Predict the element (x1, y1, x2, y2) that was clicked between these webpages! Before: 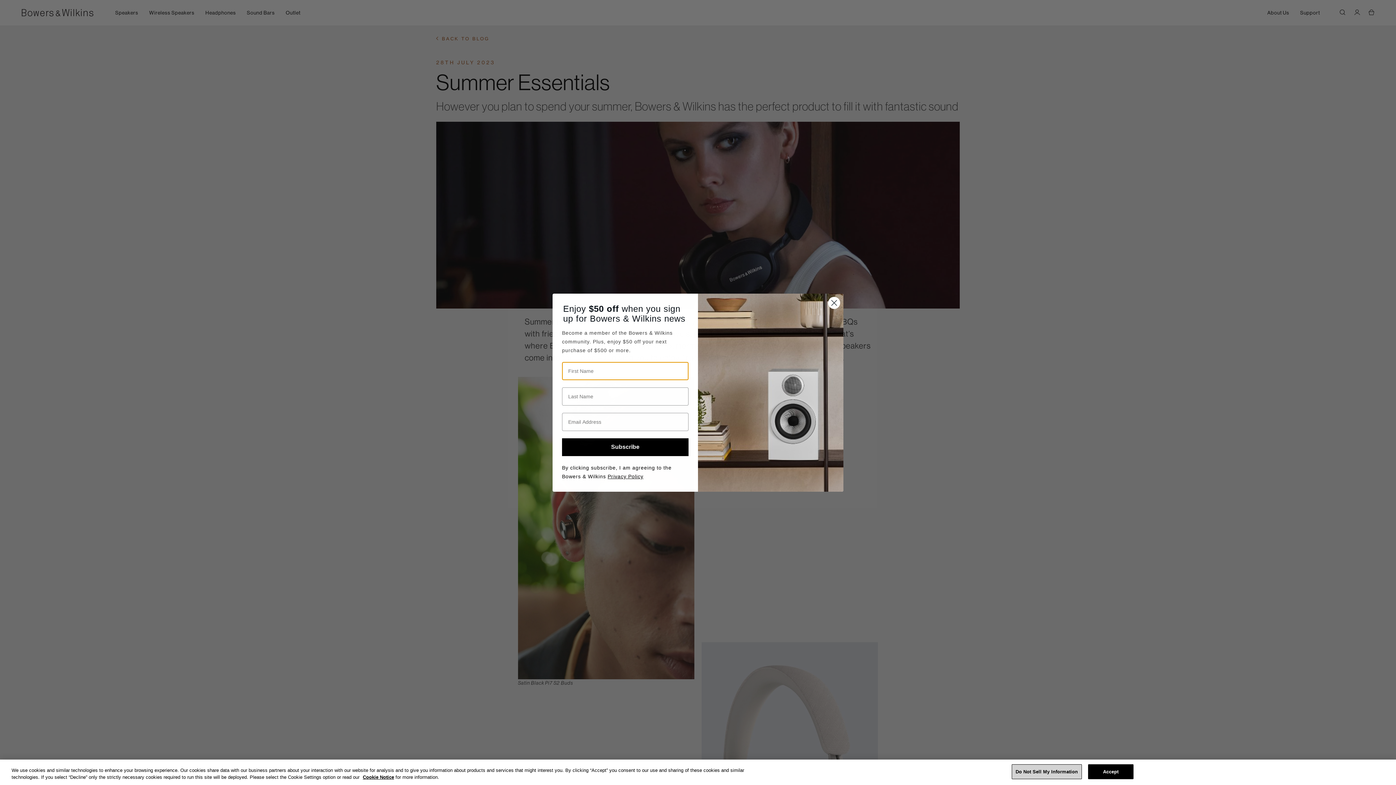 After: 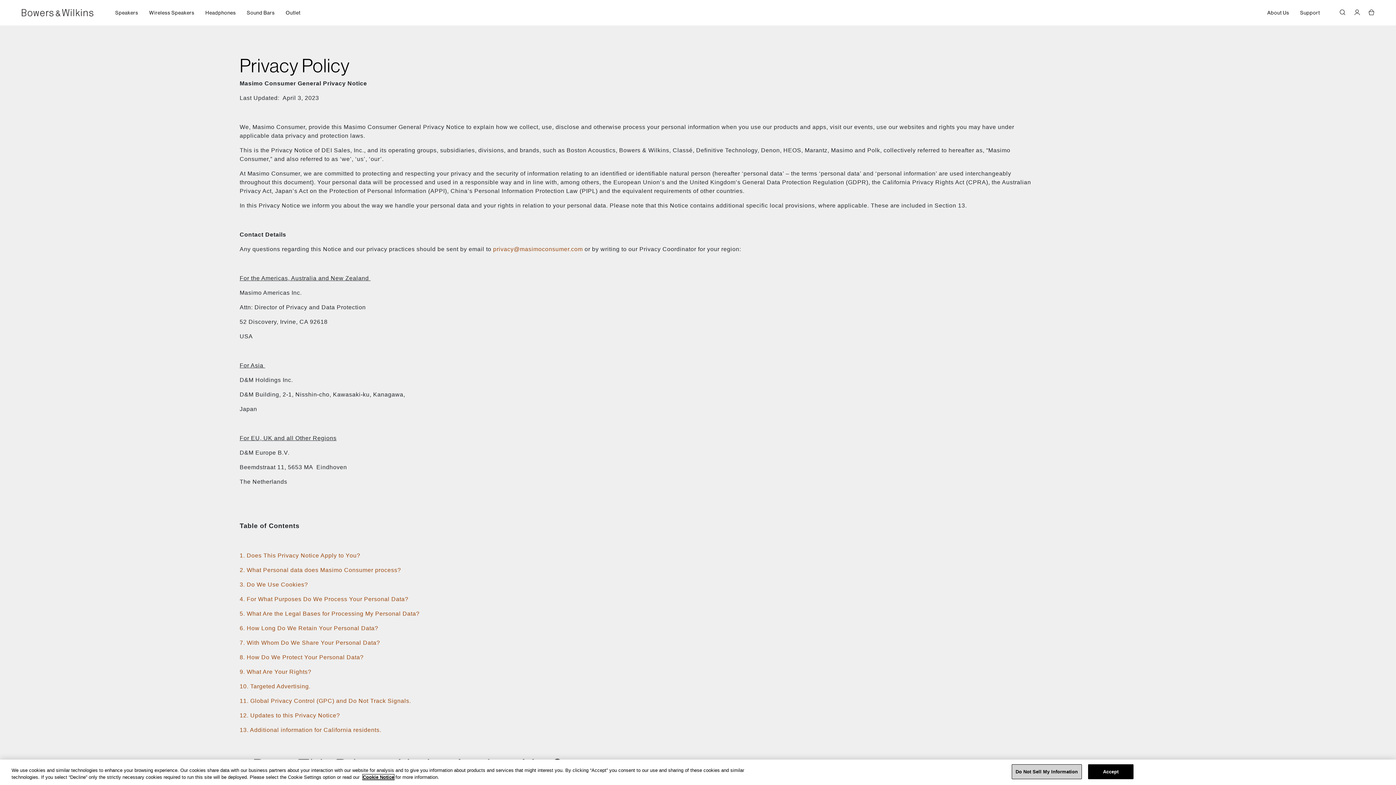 Action: bbox: (607, 474, 643, 480) label: Privacy Policy